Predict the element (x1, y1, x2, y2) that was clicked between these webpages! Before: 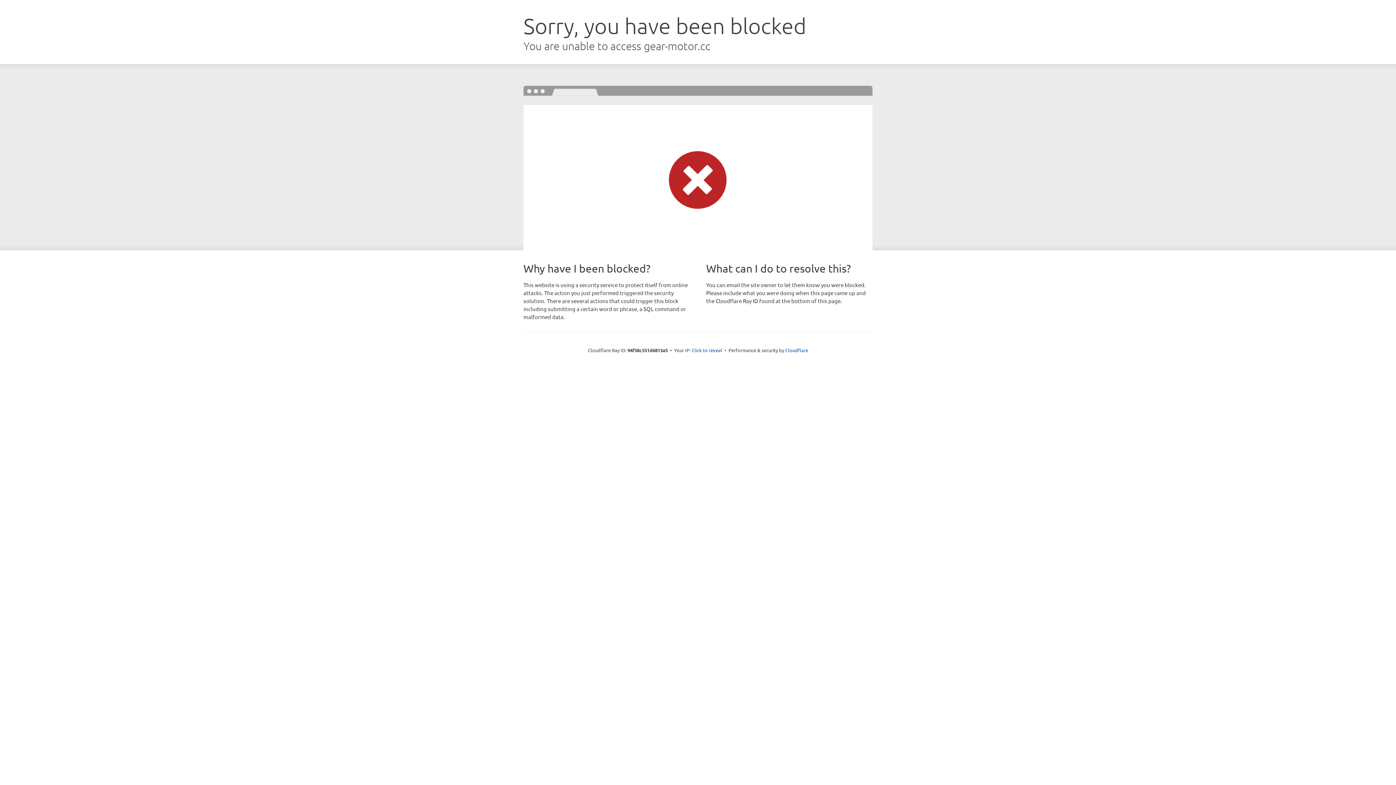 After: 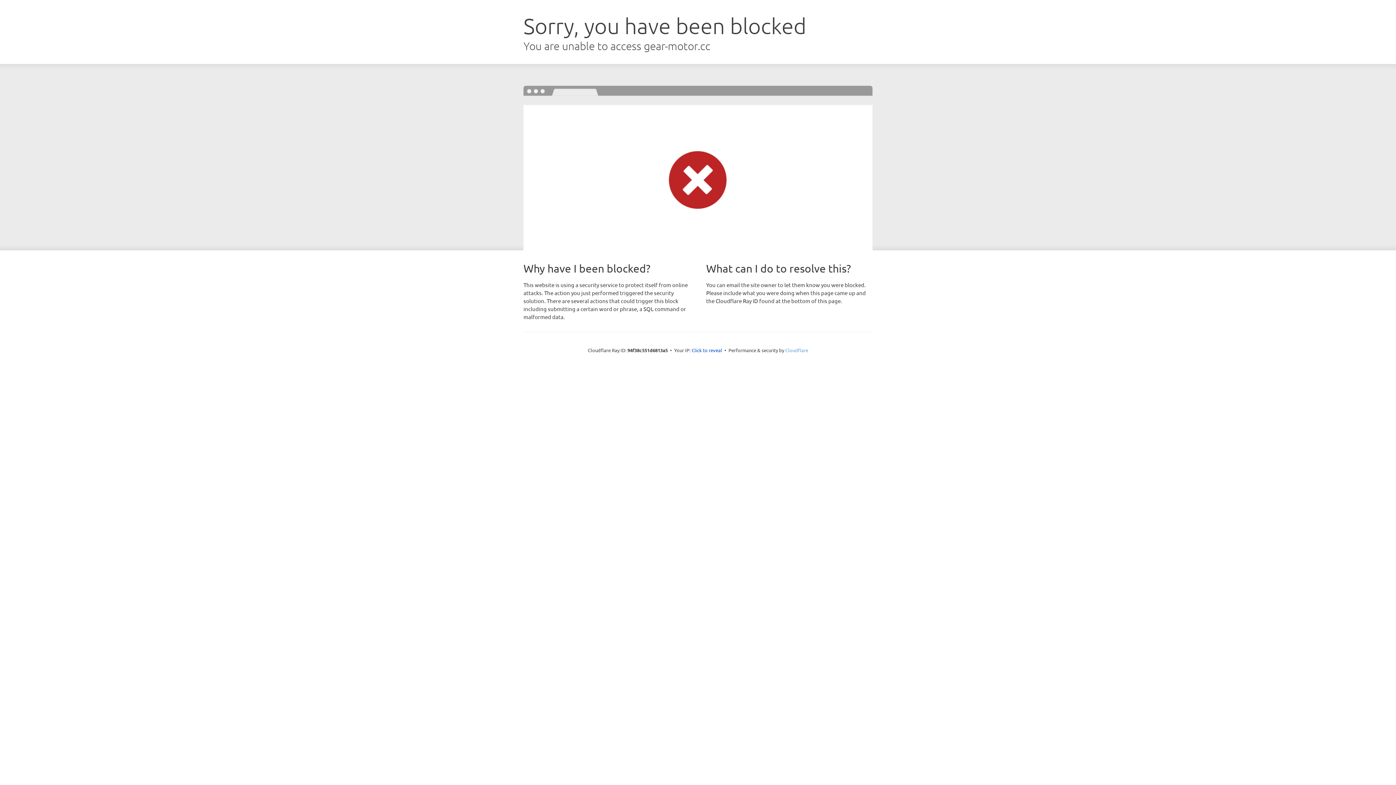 Action: label: Cloudflare bbox: (785, 347, 808, 353)